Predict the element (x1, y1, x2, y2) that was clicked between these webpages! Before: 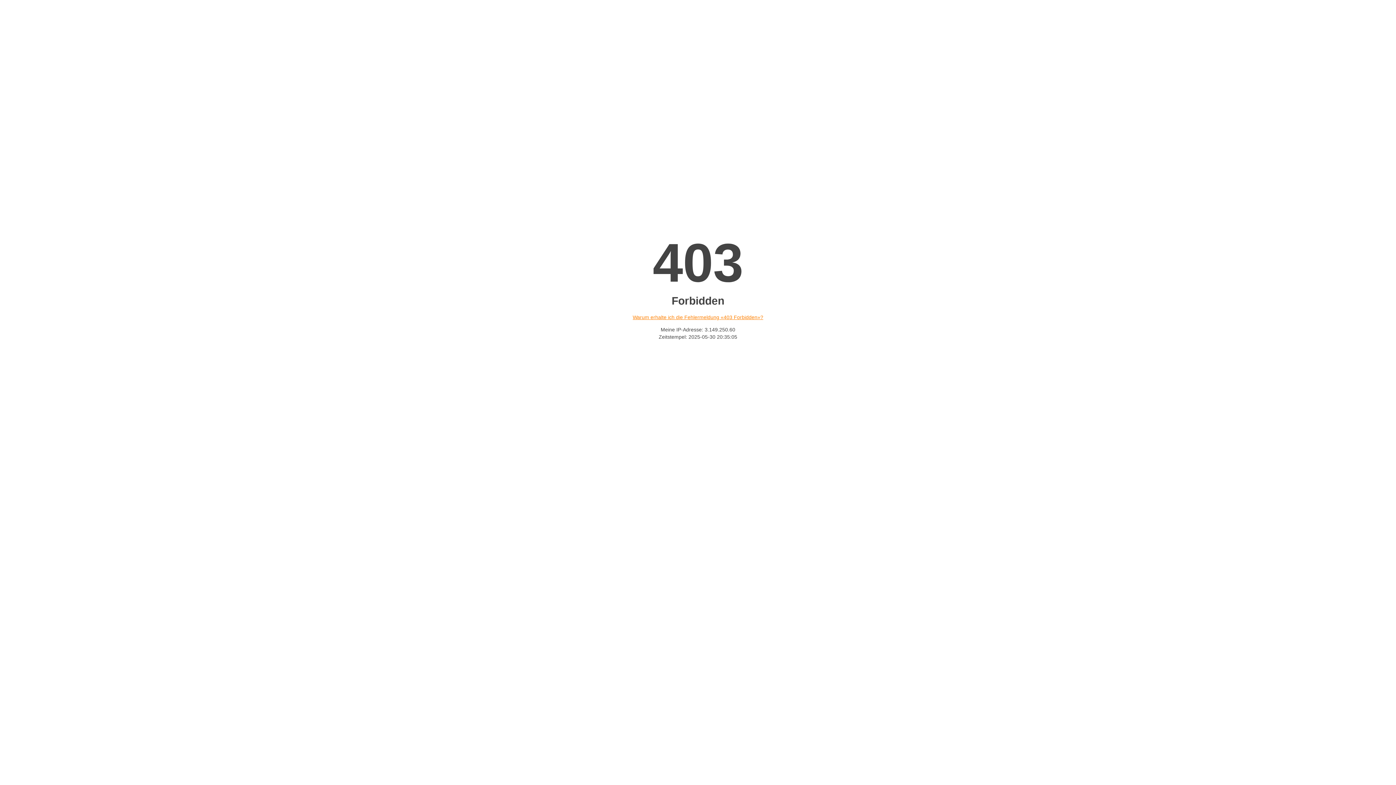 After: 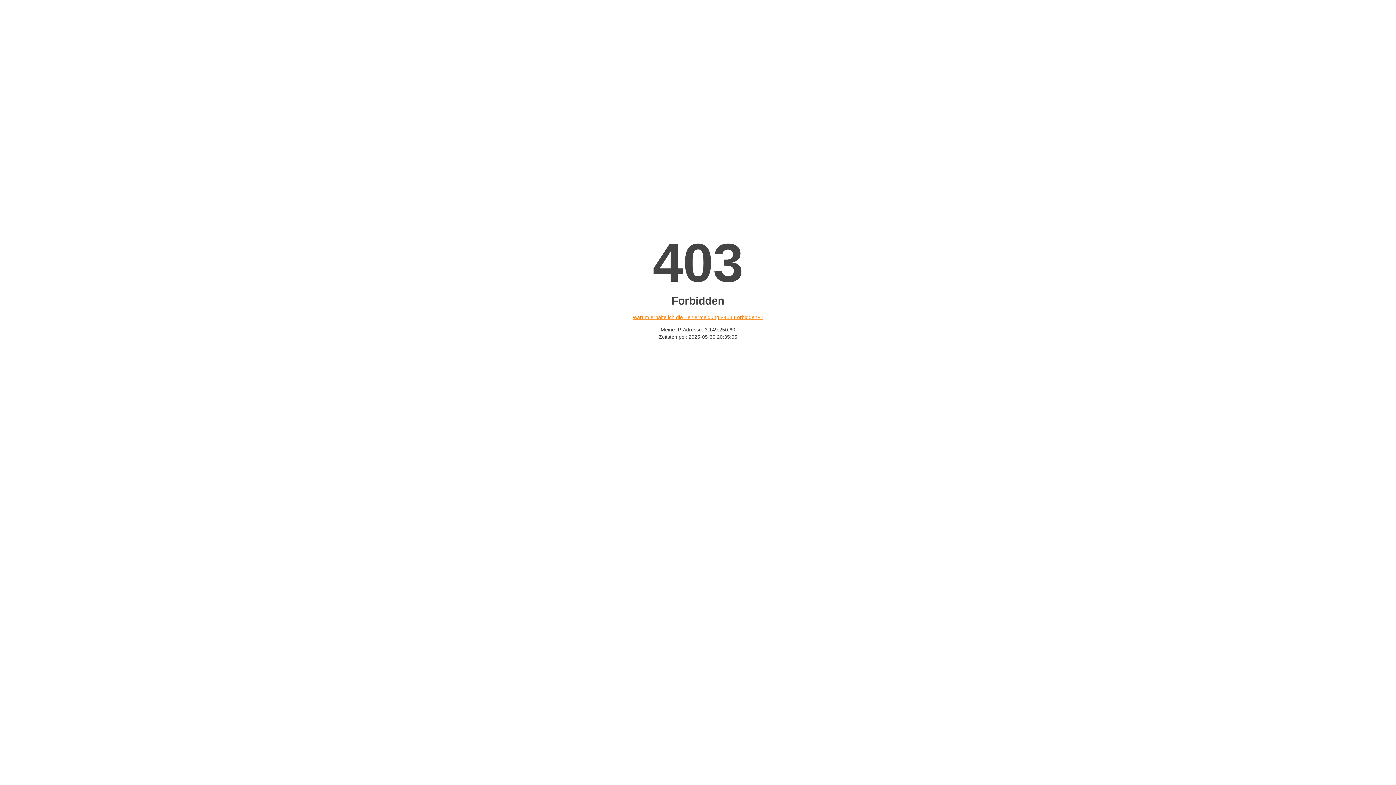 Action: label: Warum erhalte ich die Fehlermeldung «403 Forbidden»? bbox: (632, 314, 763, 320)